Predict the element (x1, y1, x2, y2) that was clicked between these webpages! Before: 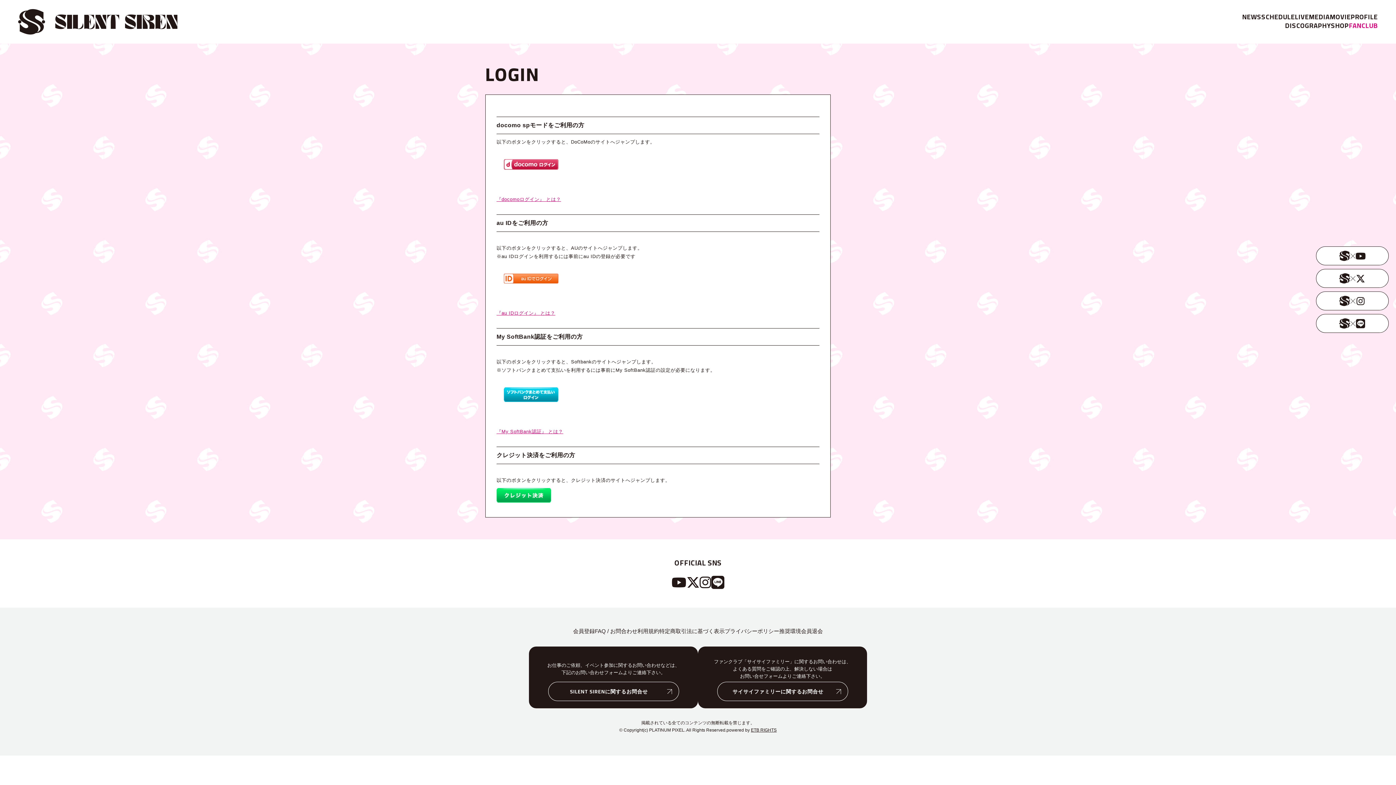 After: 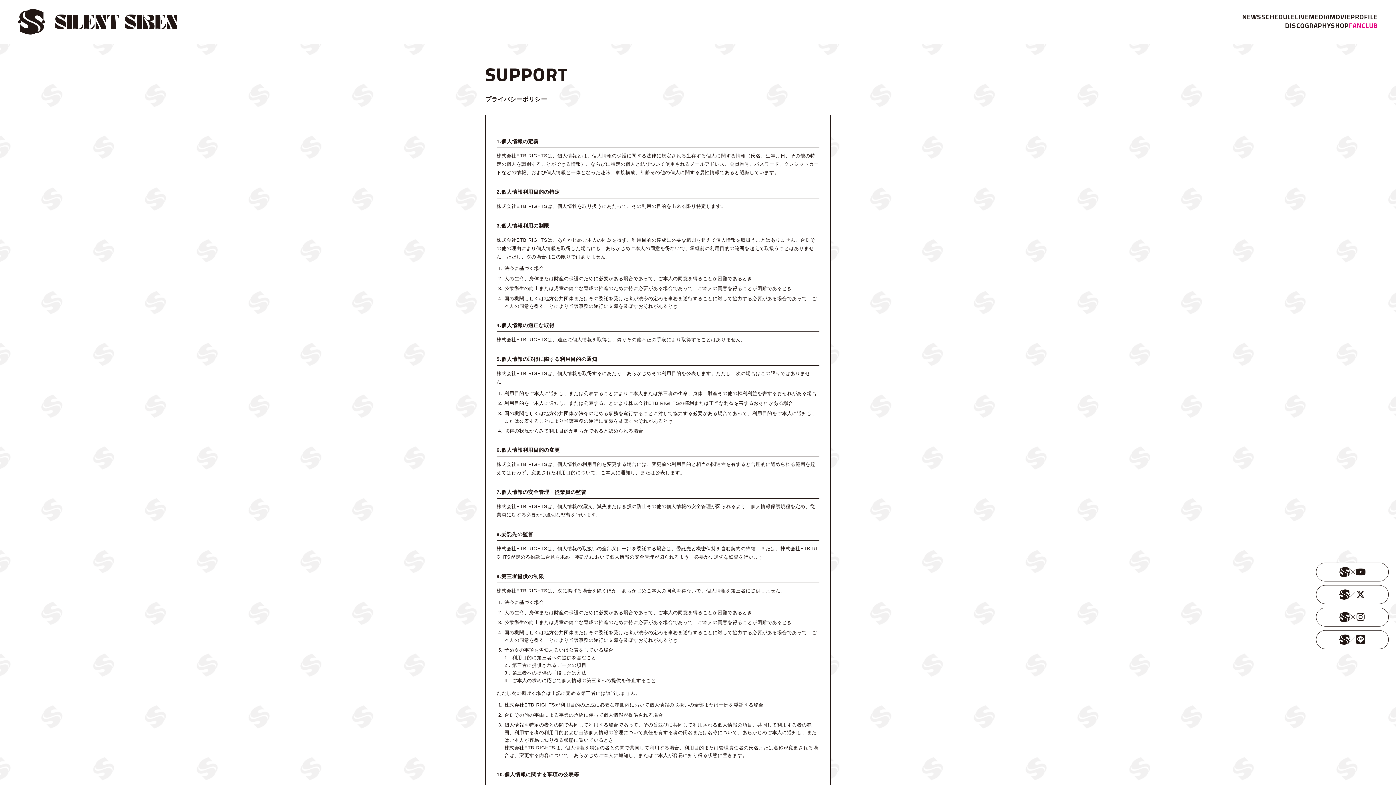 Action: label: プライバシーポリシー bbox: (724, 628, 779, 636)